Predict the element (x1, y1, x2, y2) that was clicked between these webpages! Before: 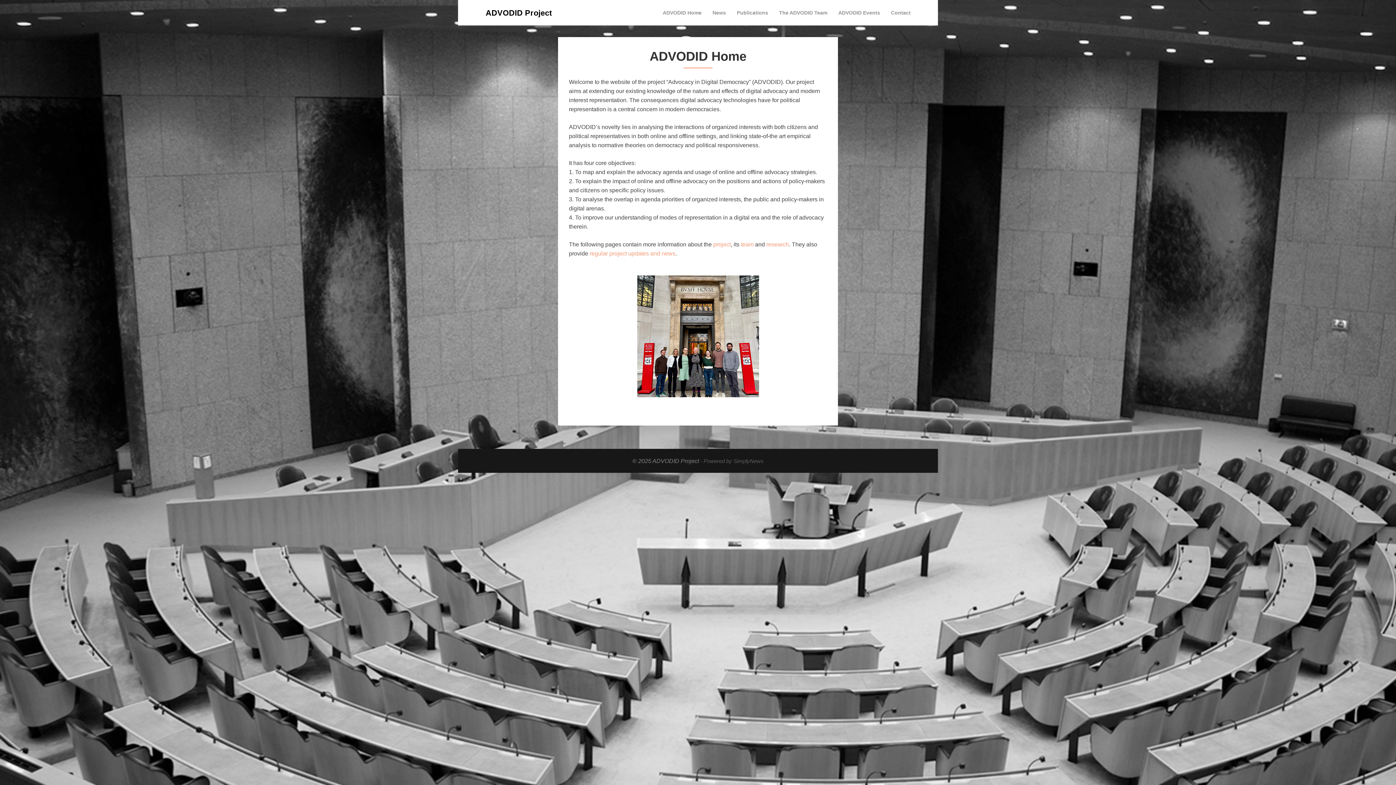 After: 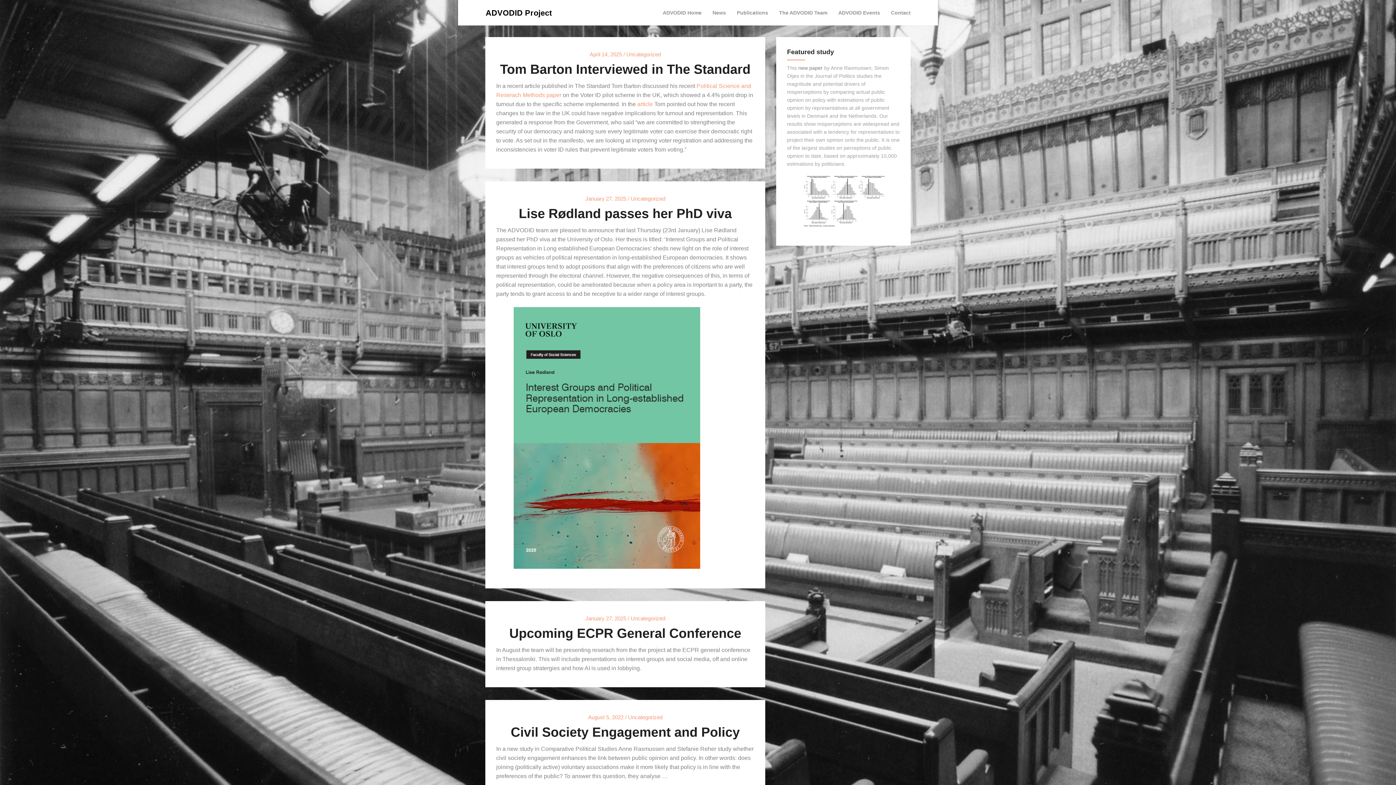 Action: label: News bbox: (707, 1, 731, 24)